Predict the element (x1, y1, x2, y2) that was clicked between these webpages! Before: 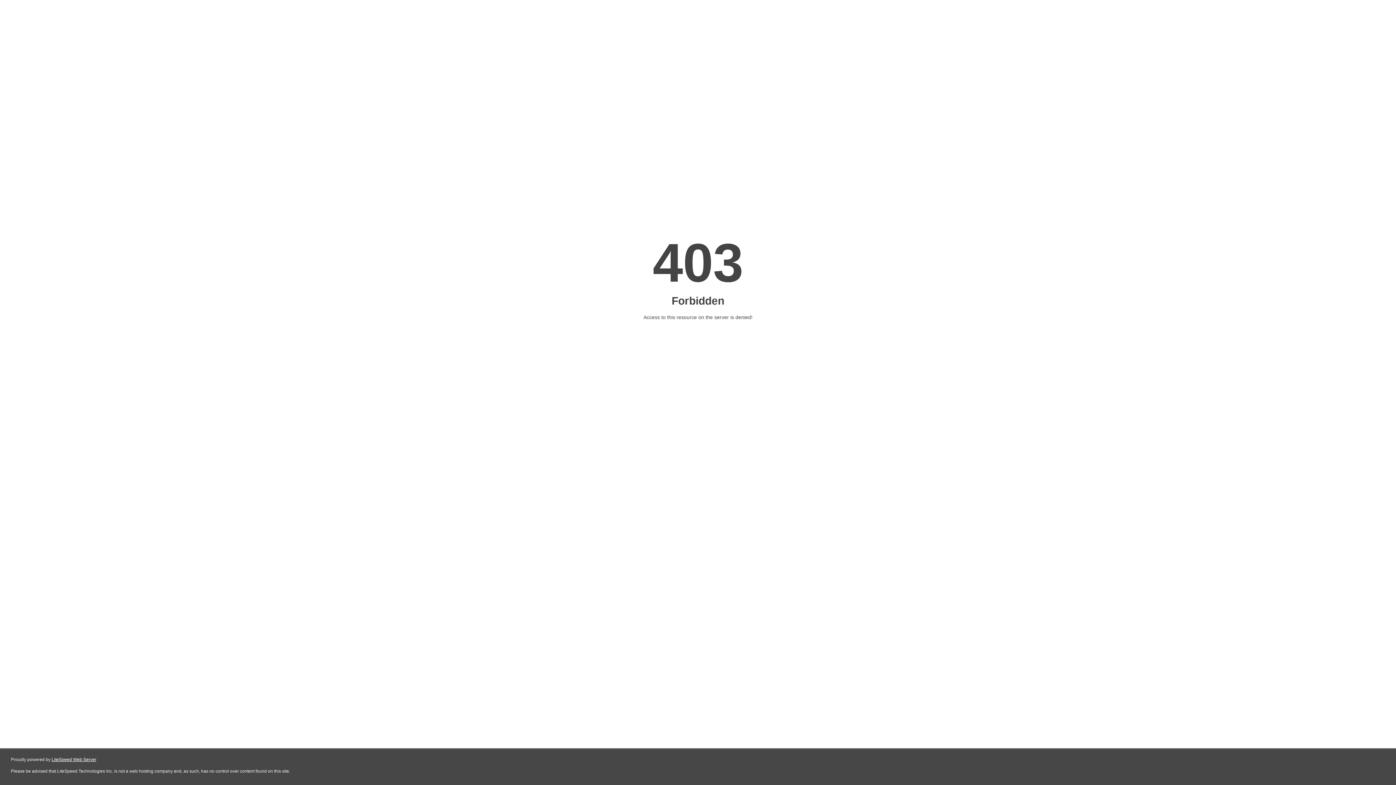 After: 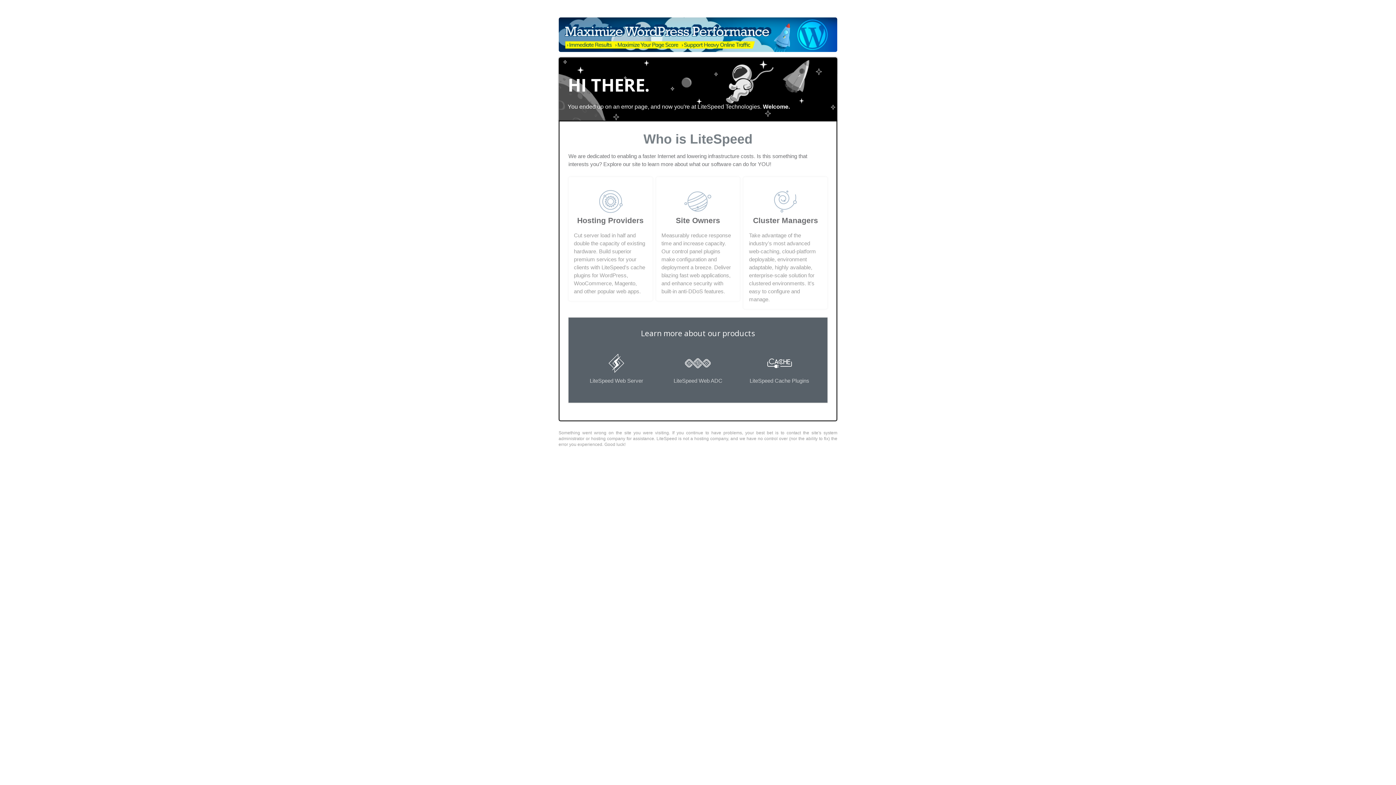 Action: label: LiteSpeed Web Server bbox: (51, 757, 96, 762)